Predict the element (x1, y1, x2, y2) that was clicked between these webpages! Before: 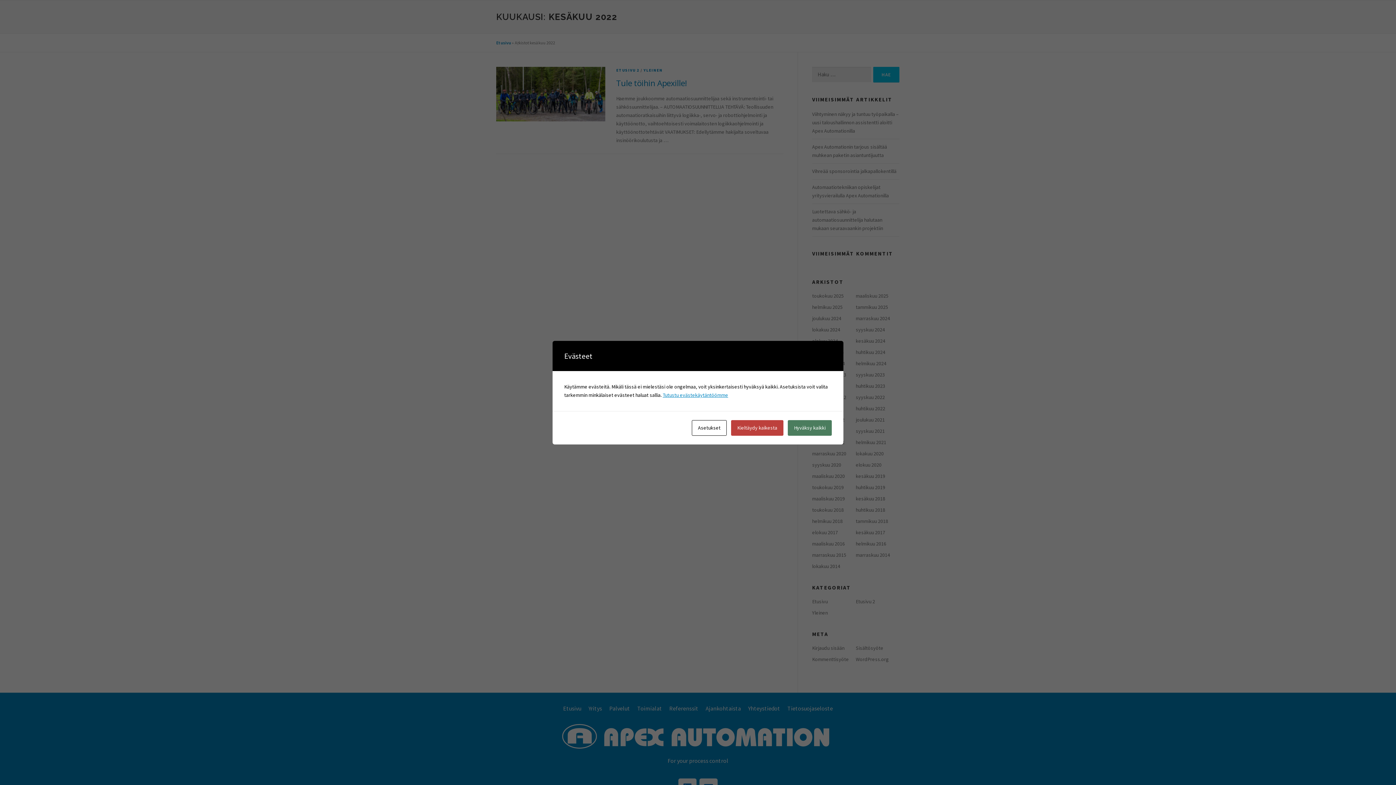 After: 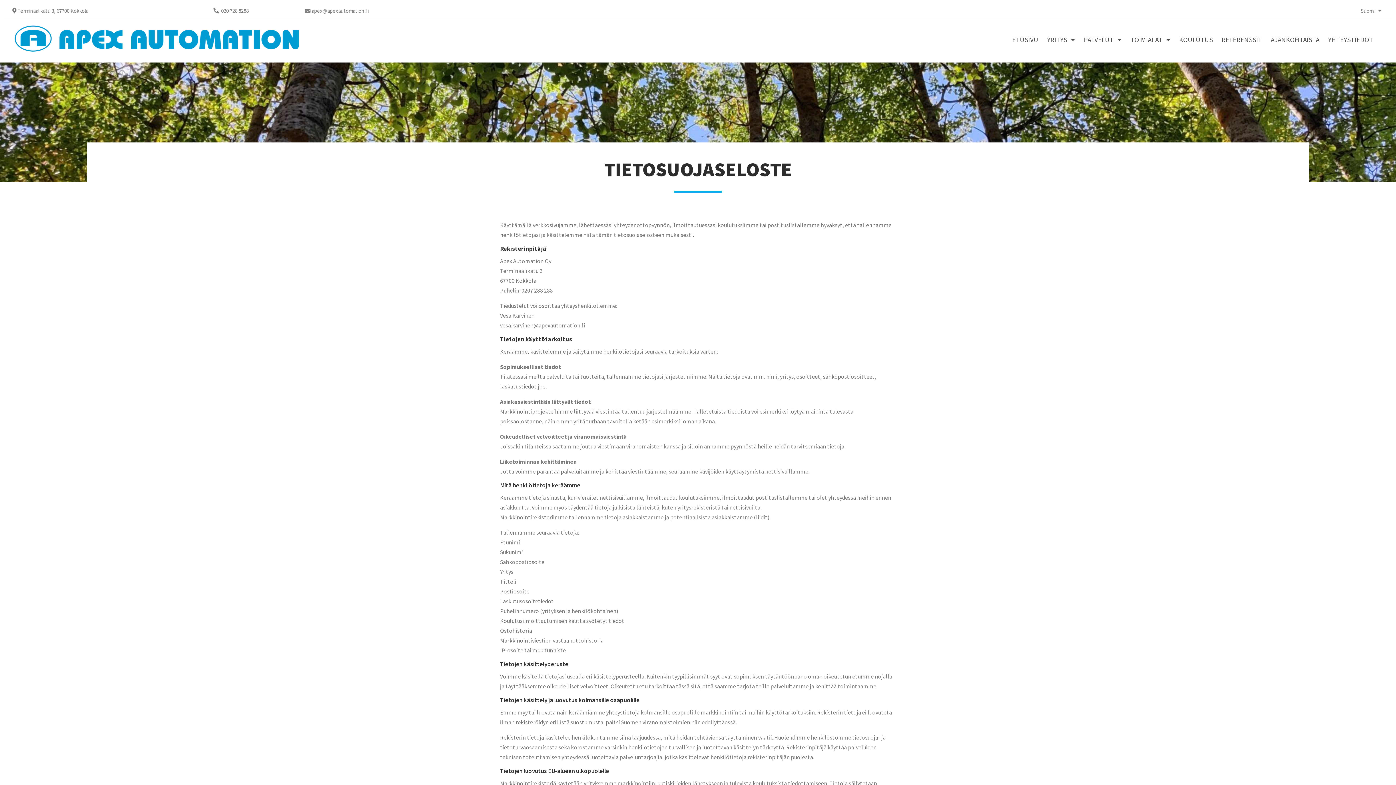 Action: label: Tutustu evästekäytäntöömme bbox: (662, 391, 728, 398)